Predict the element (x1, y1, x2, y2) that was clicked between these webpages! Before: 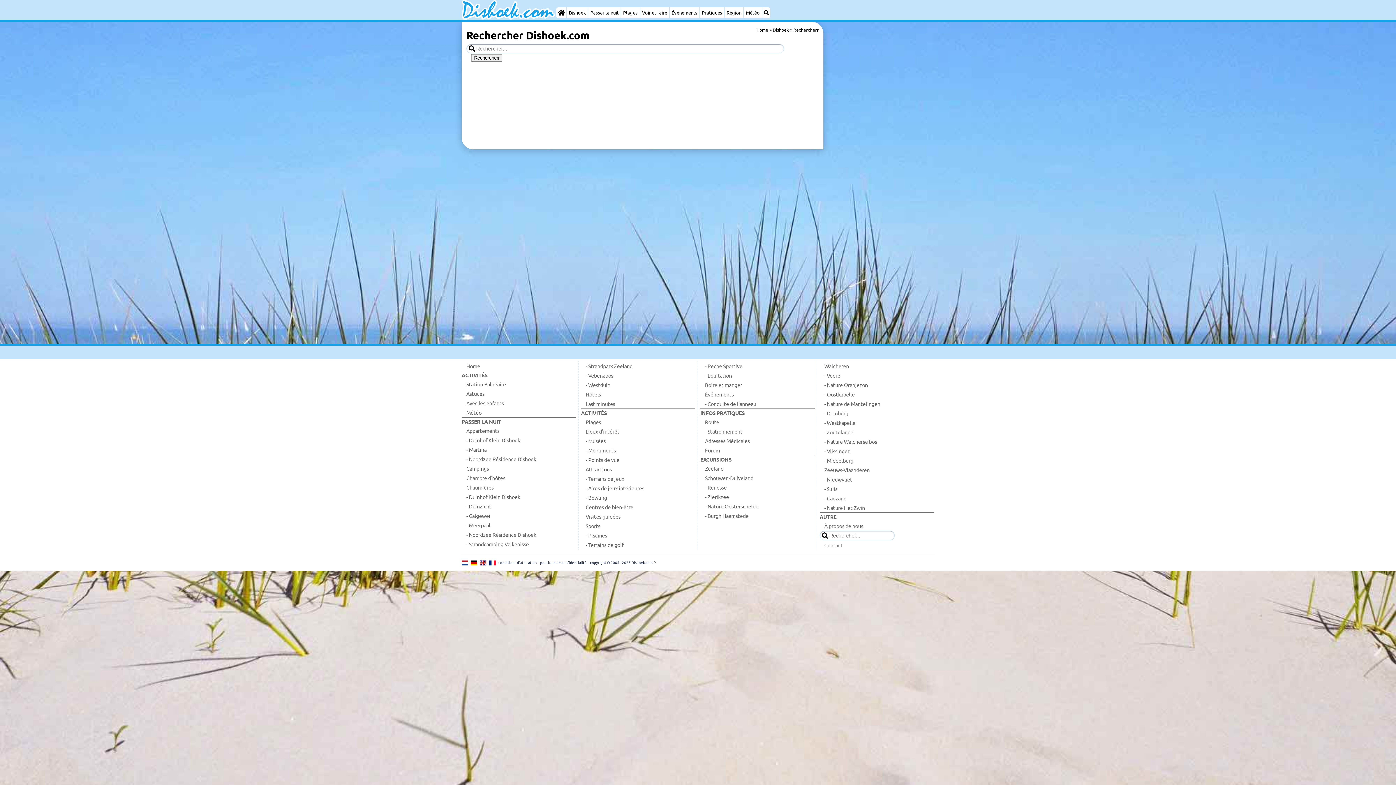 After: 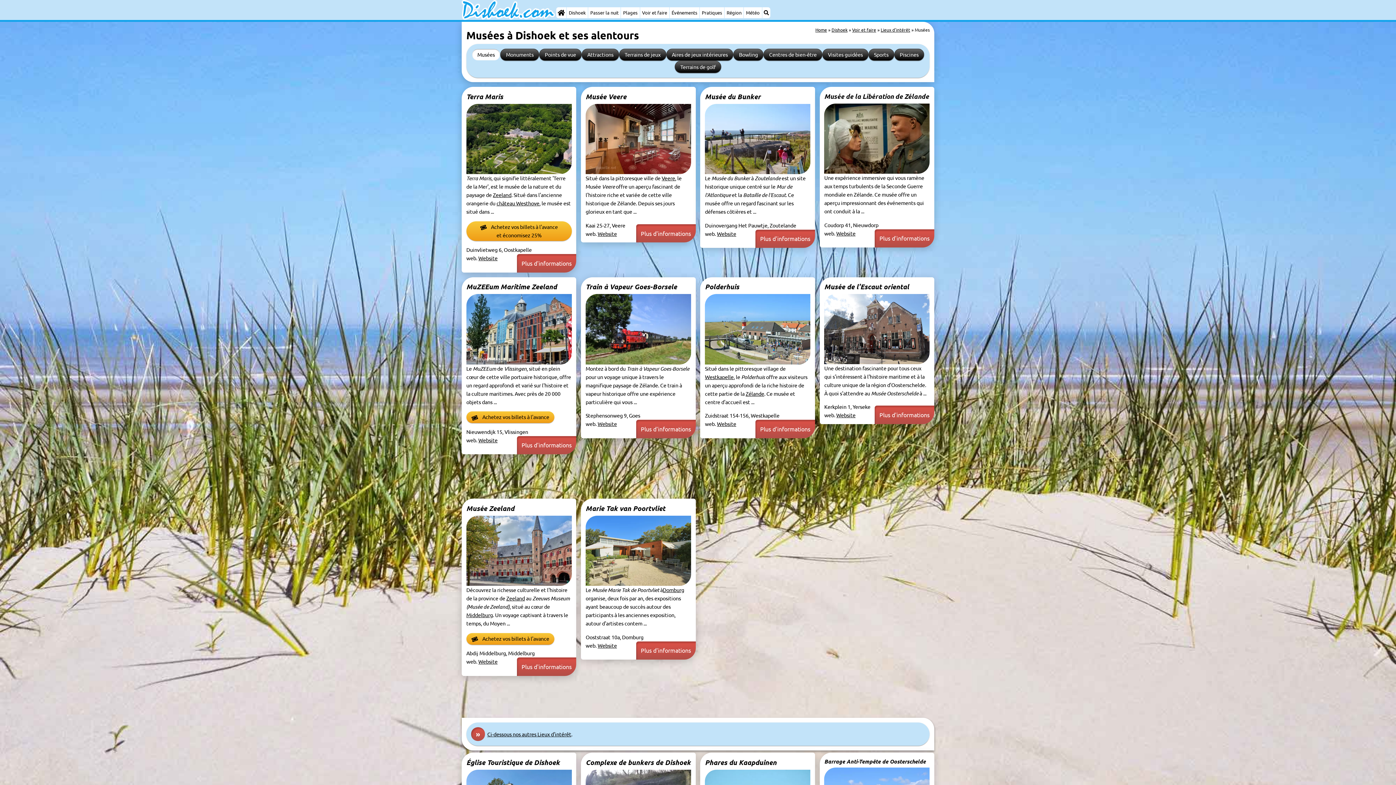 Action: bbox: (581, 436, 695, 445) label: - Musées